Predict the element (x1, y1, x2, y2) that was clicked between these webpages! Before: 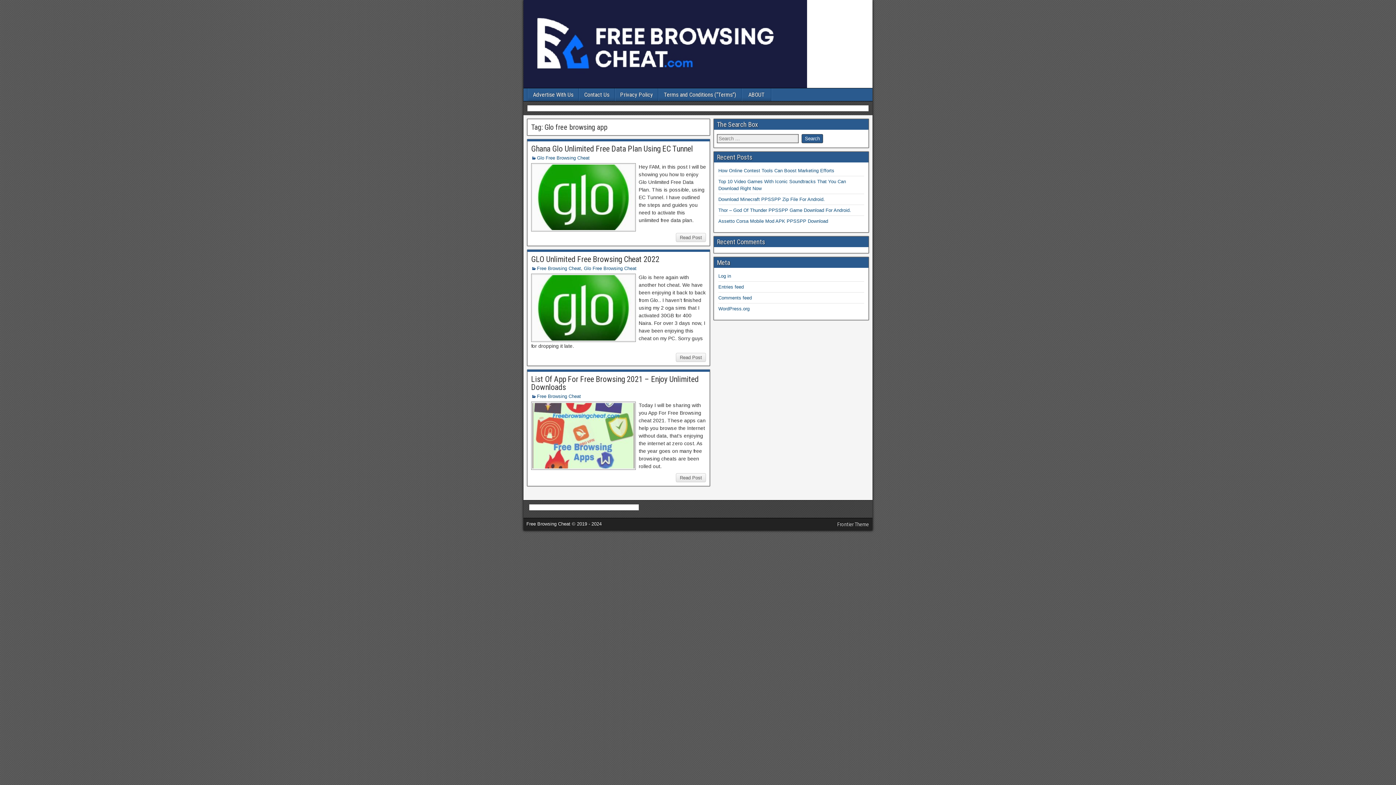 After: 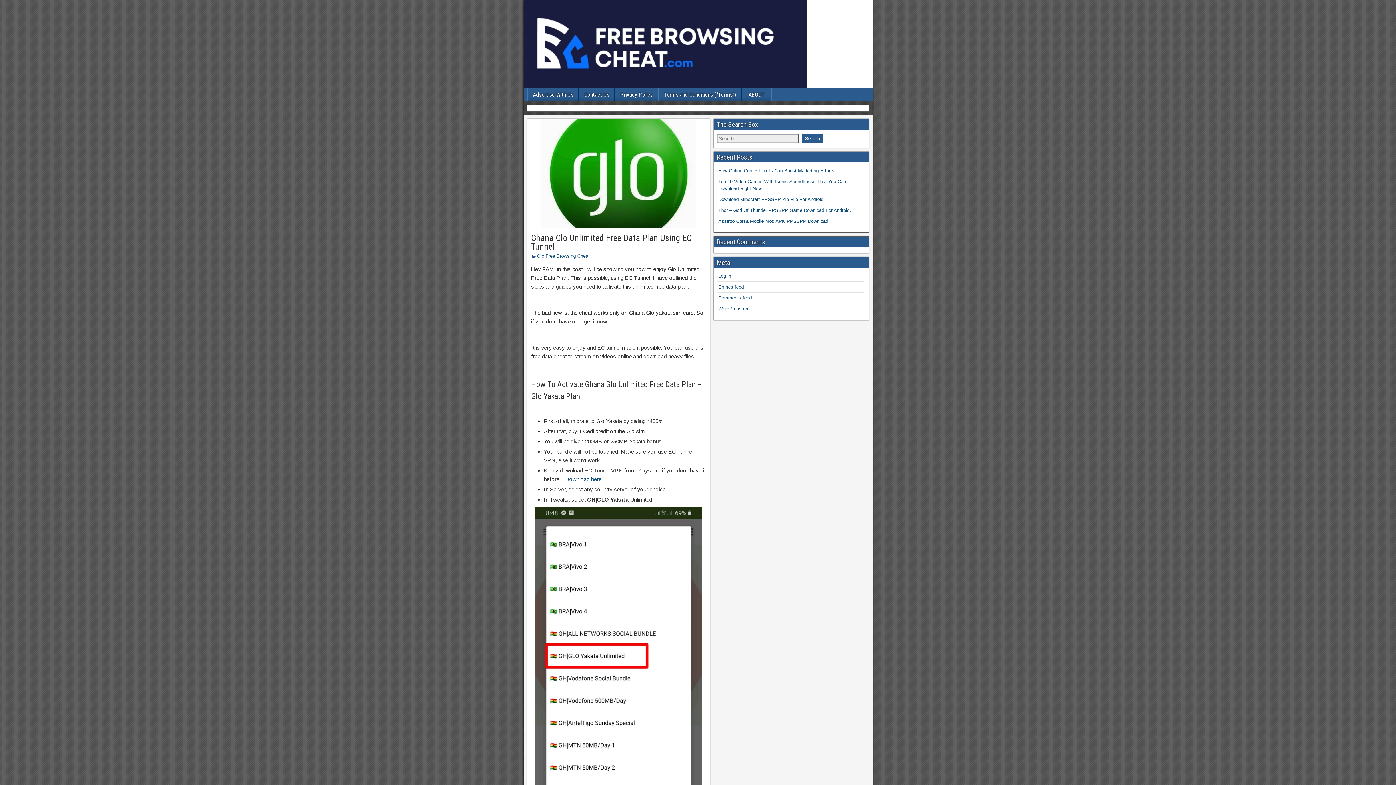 Action: label: Read Post bbox: (676, 233, 706, 242)